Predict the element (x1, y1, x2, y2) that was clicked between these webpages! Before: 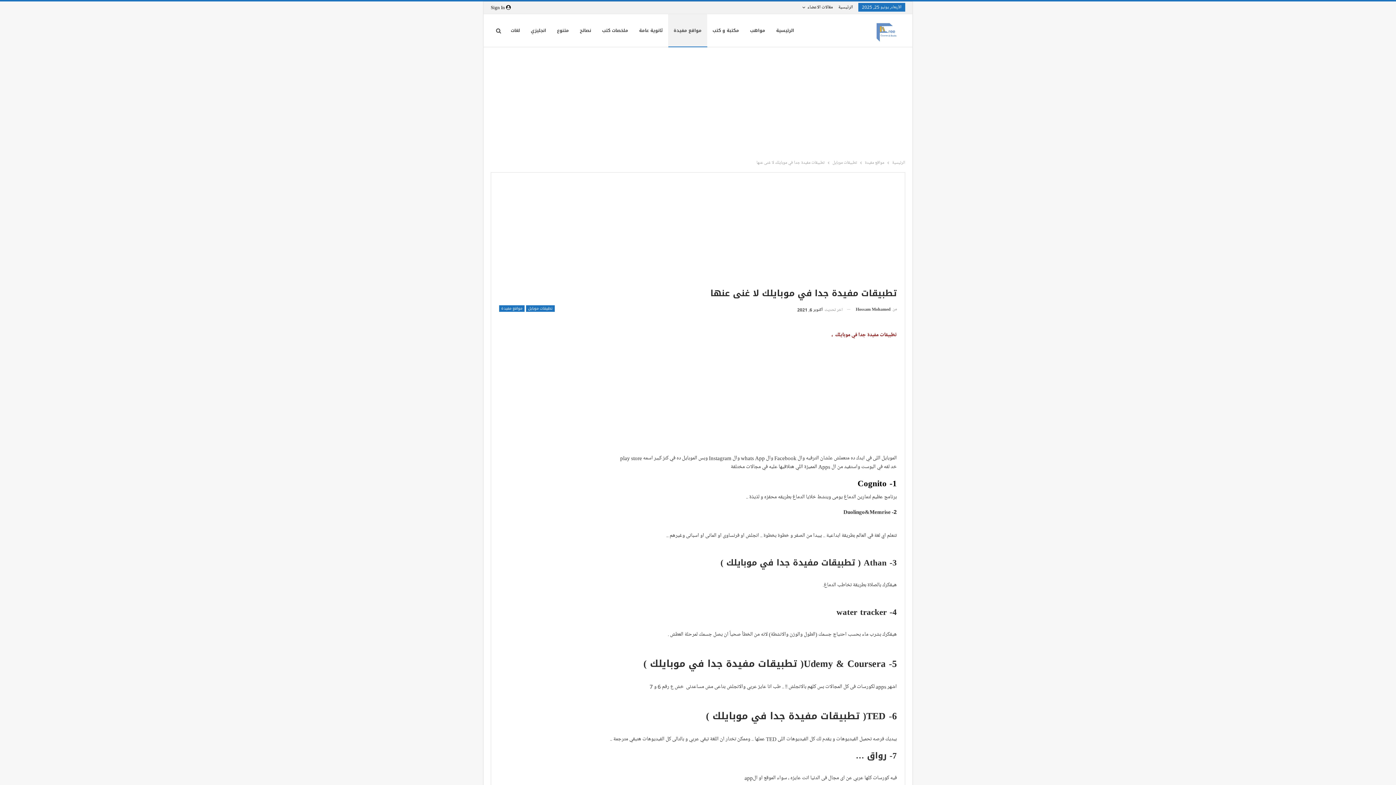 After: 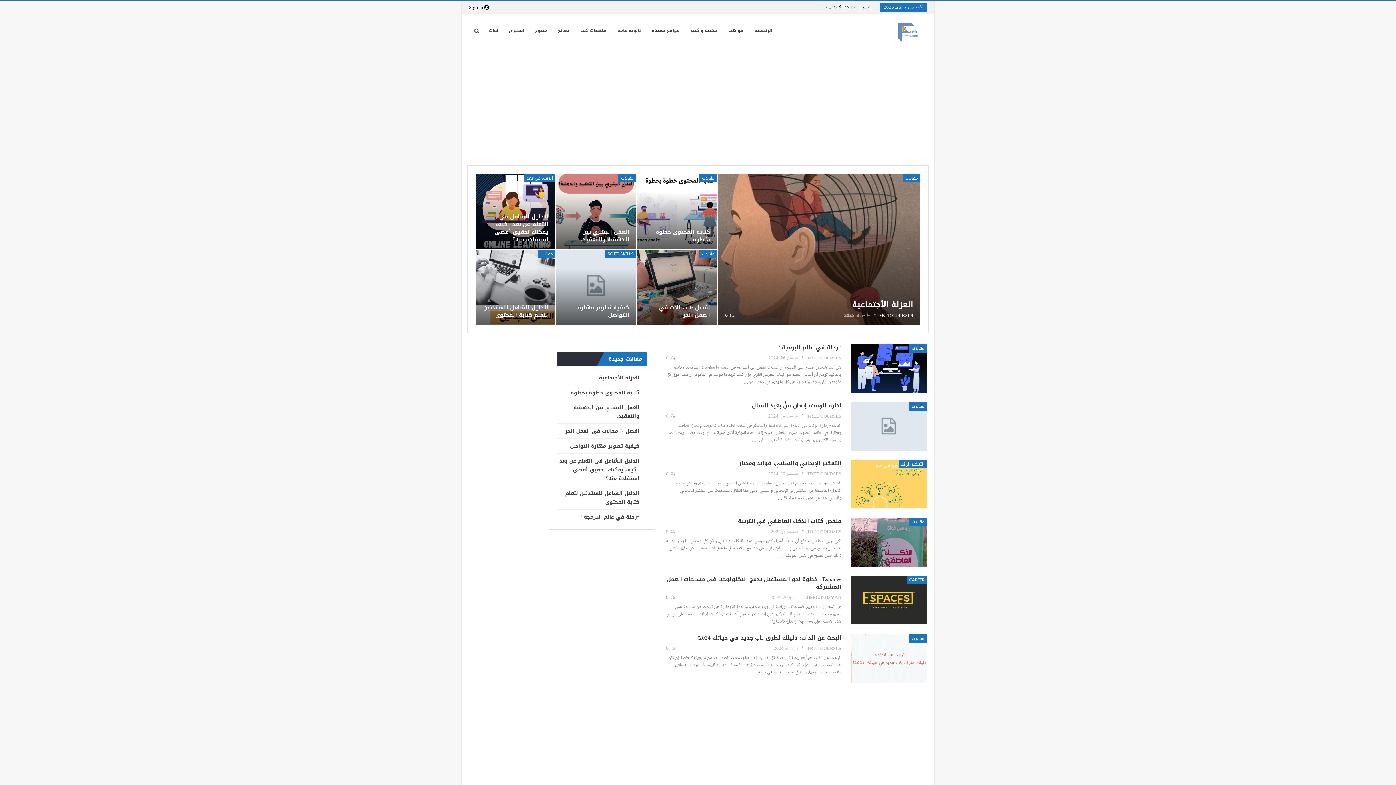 Action: bbox: (809, 14, 905, 46)